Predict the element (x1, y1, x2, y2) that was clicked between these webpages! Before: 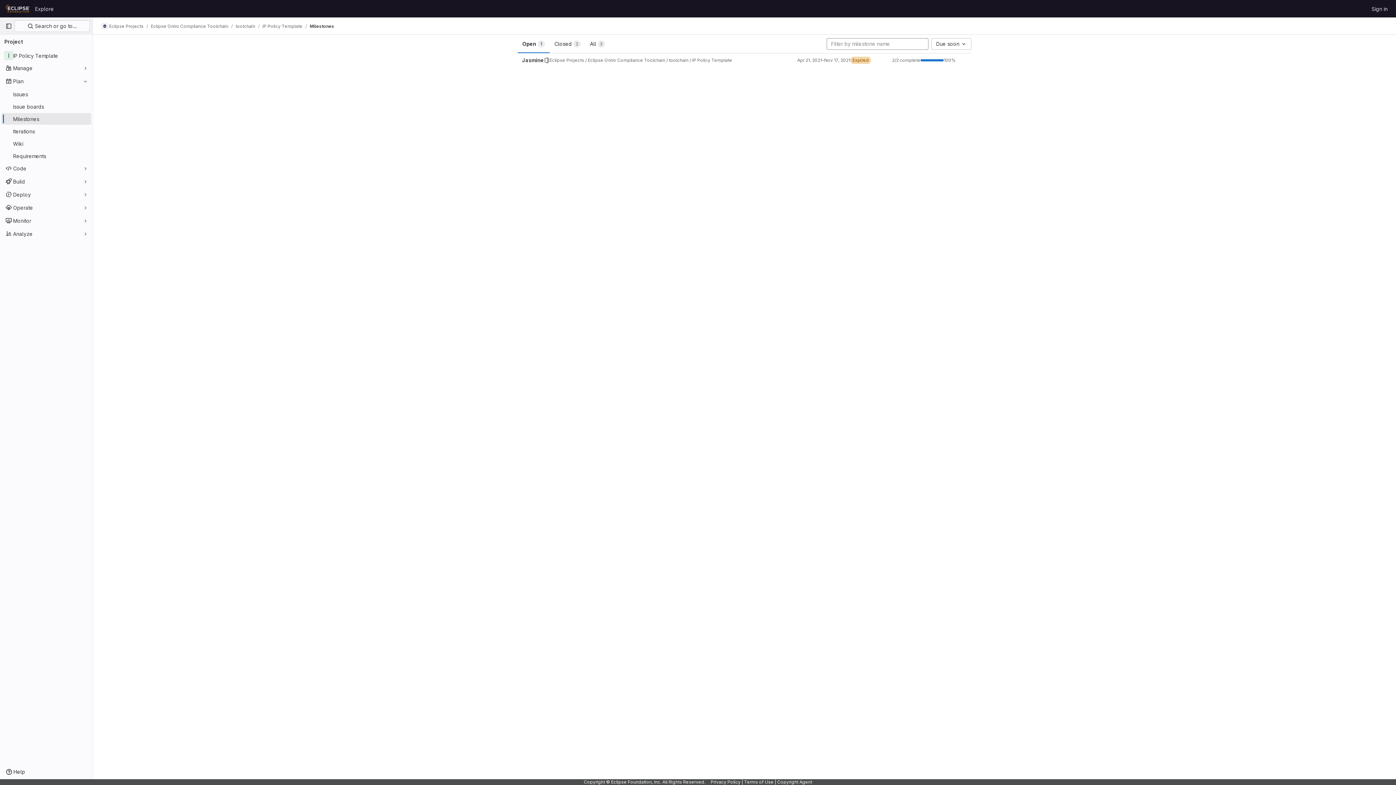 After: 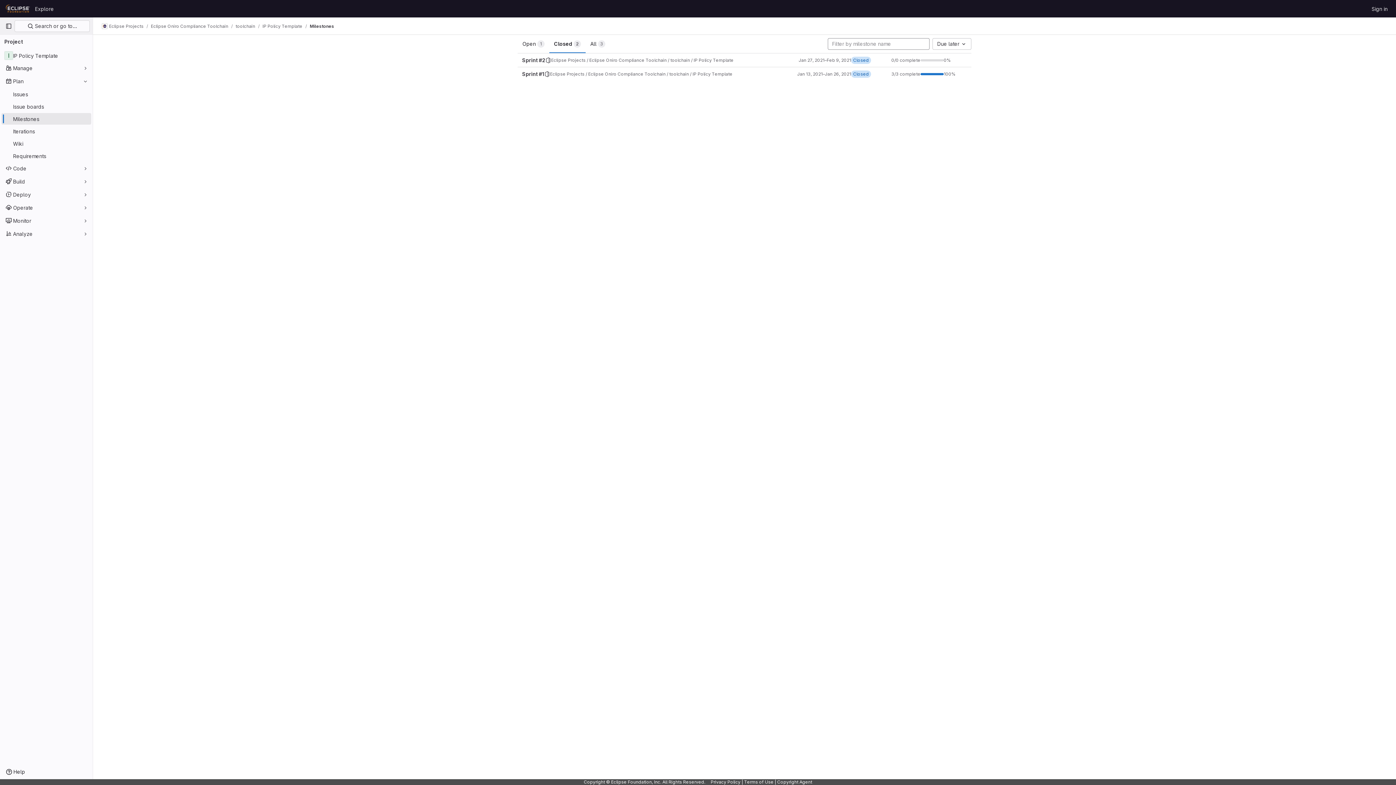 Action: bbox: (549, 34, 585, 53) label: Closed
2